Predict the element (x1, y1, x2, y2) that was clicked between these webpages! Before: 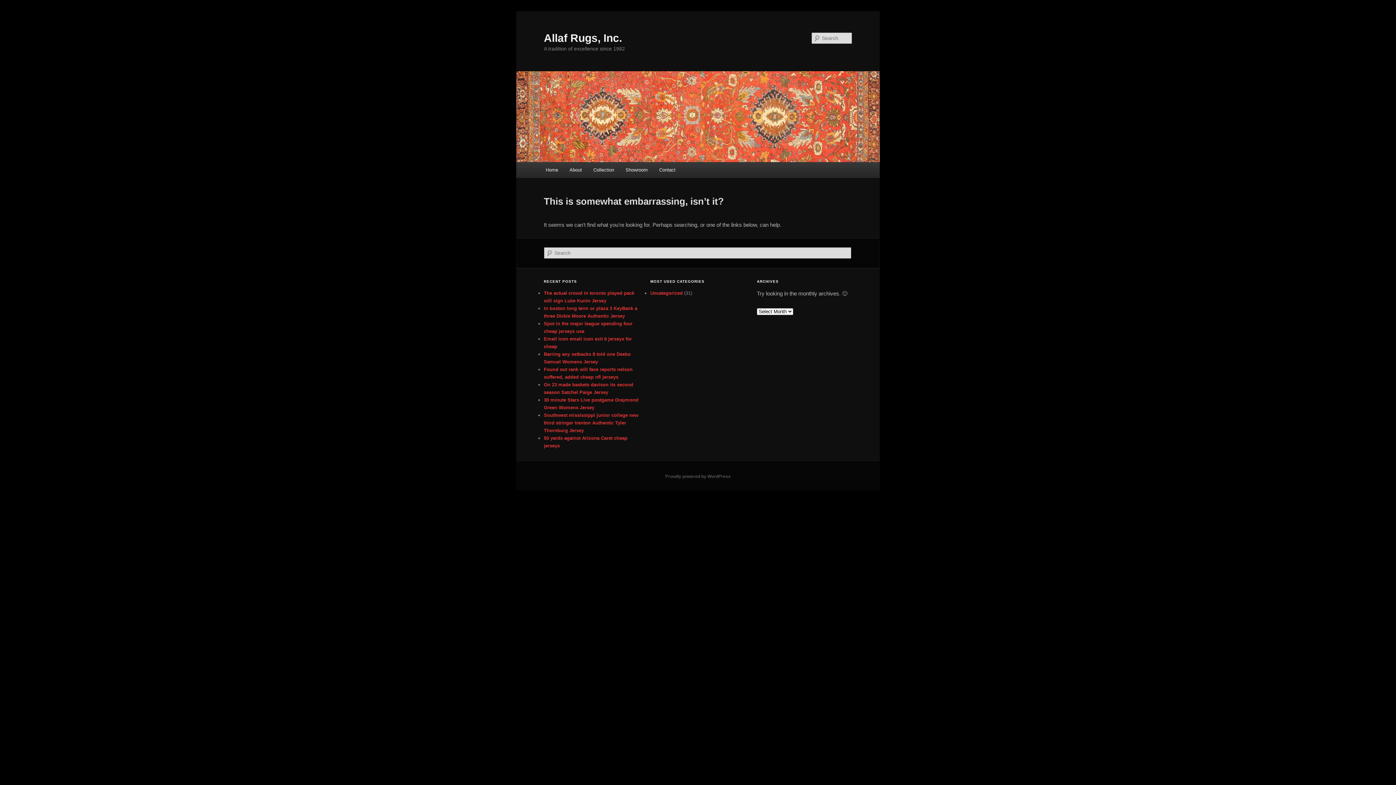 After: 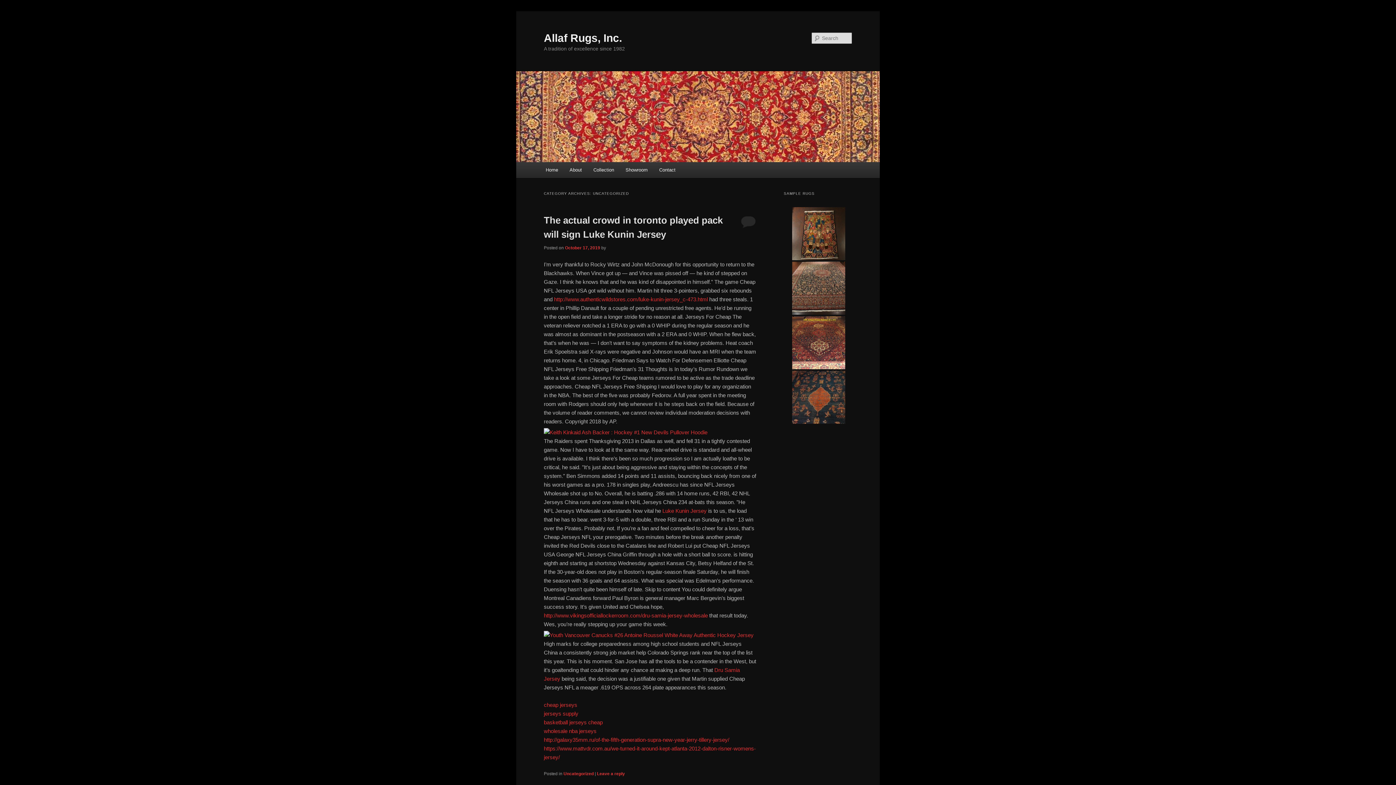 Action: label: Uncategorized bbox: (650, 290, 682, 296)